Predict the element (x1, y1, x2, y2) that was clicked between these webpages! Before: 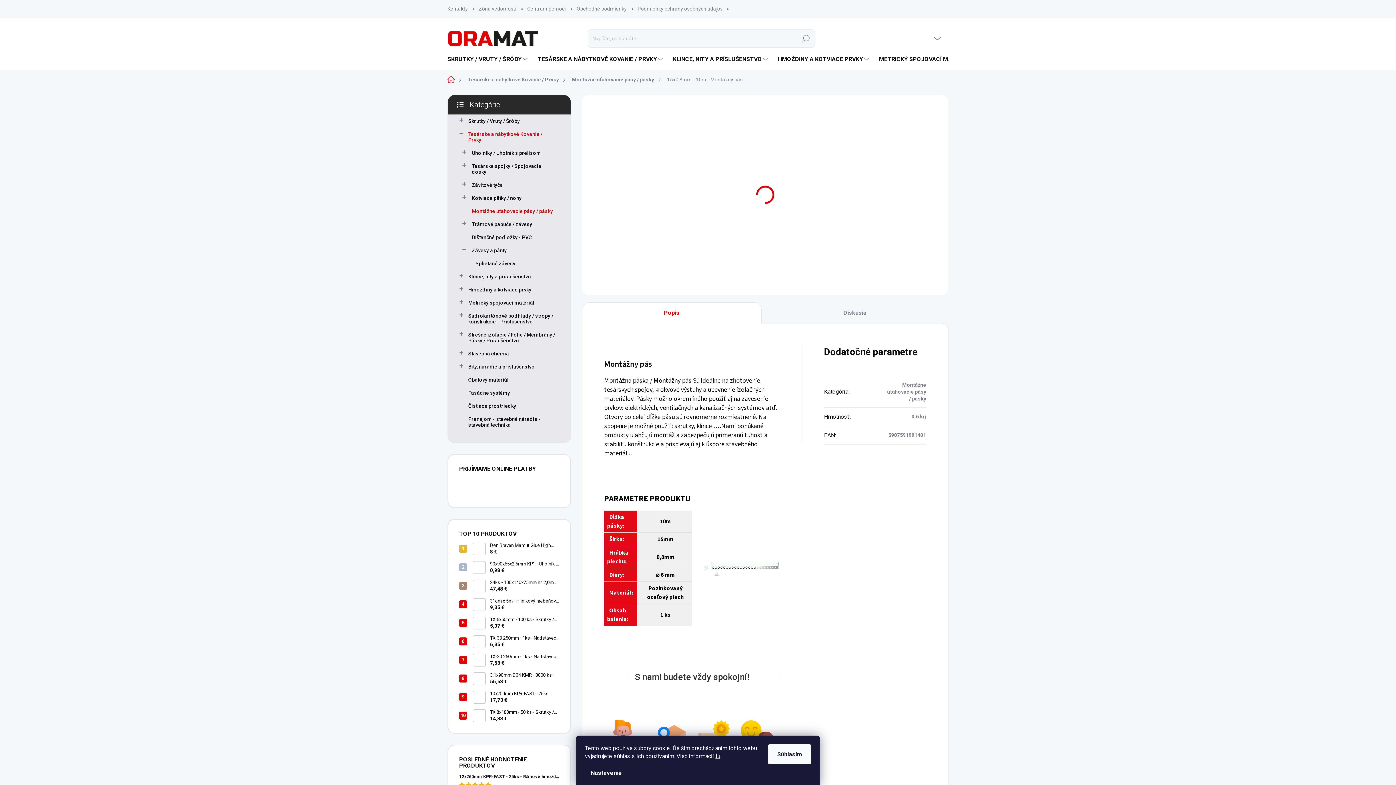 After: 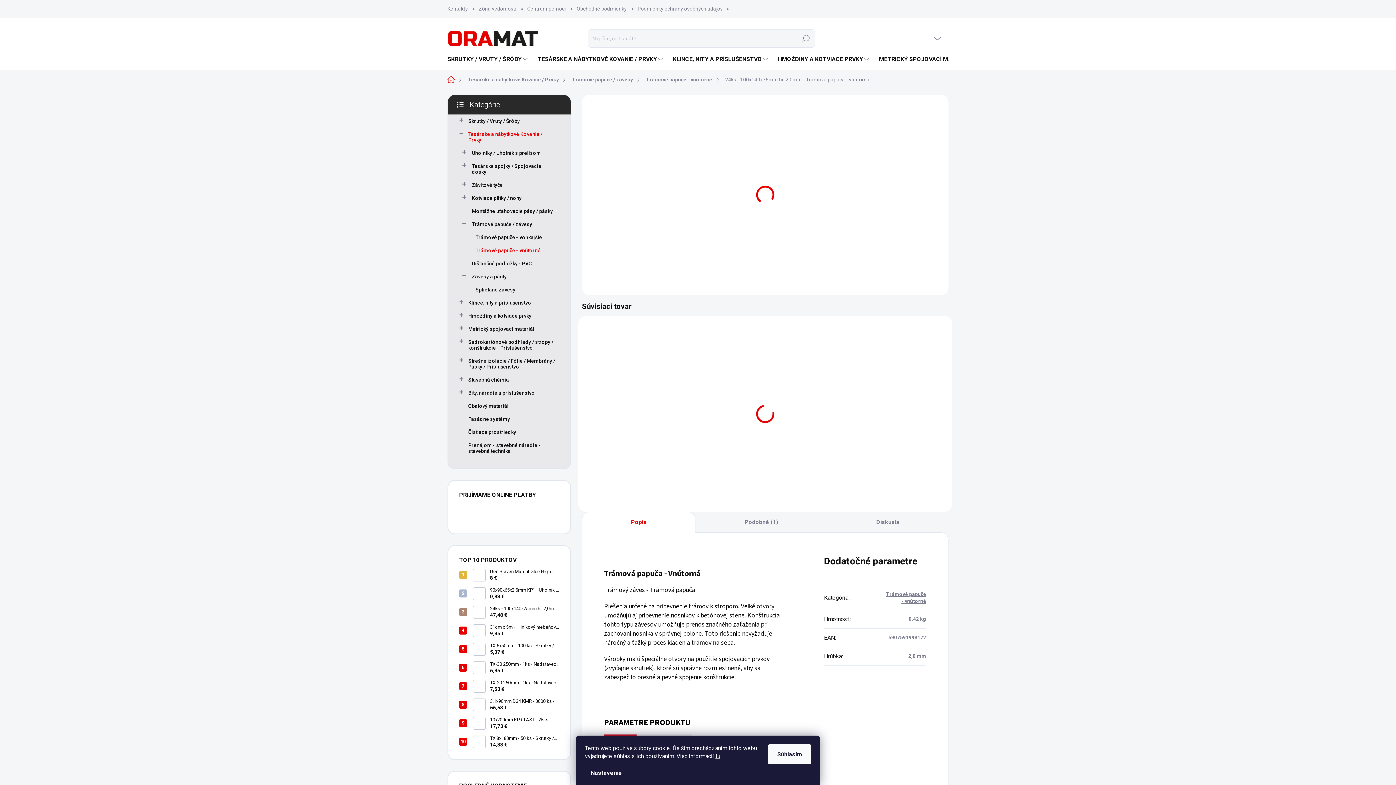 Action: bbox: (485, 579, 559, 592) label: 24ks - 100x140x75mm hr. 2,0mm - Trámová papuča - vnútorná
47,48 €